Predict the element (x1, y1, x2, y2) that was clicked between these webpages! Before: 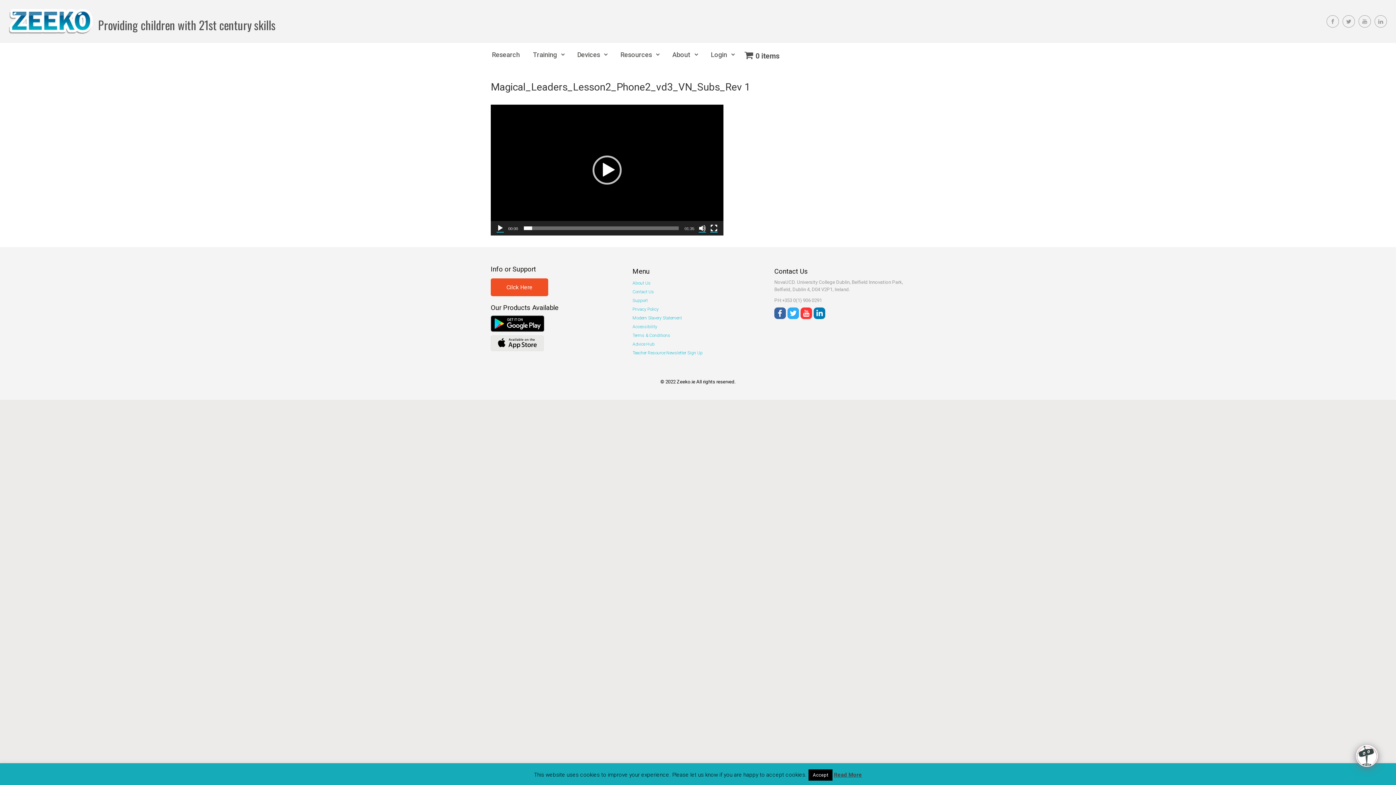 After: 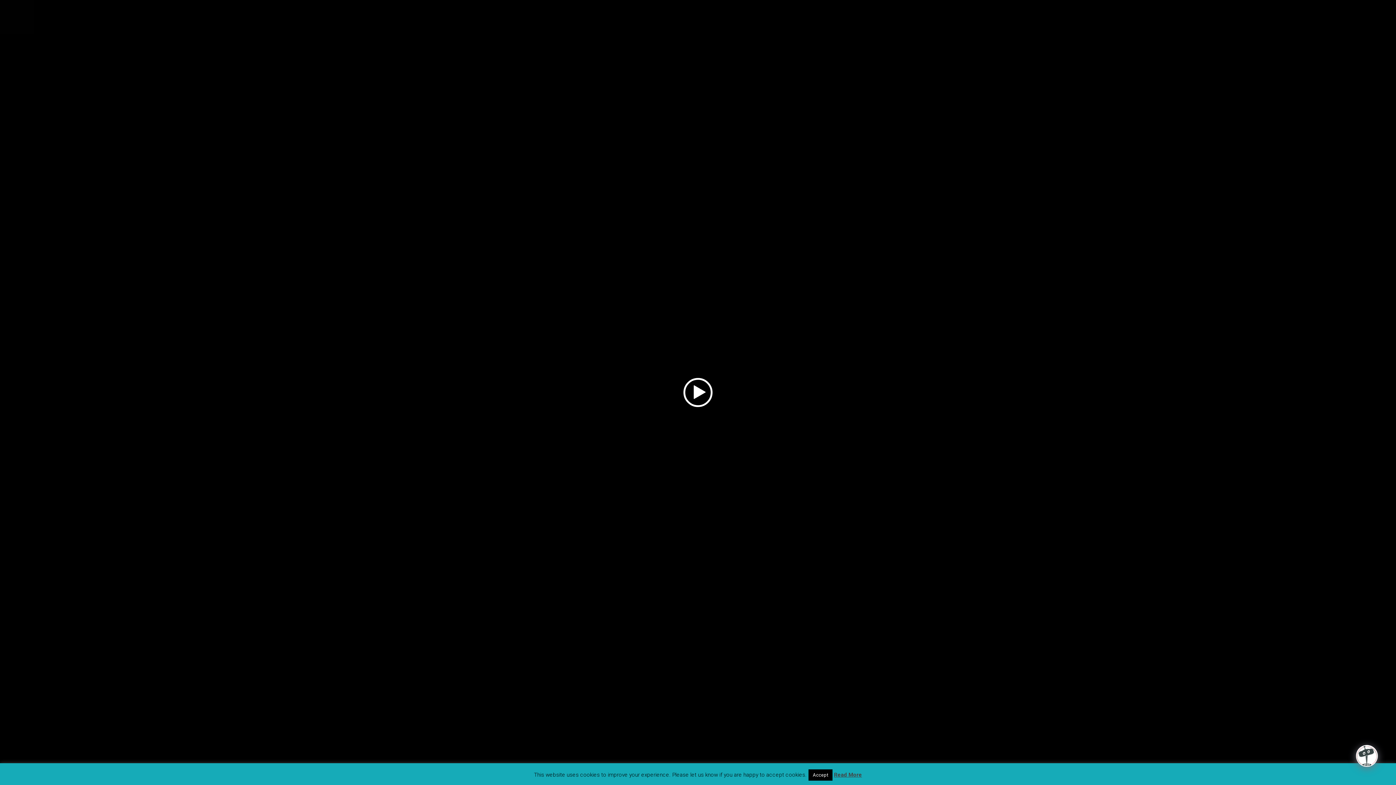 Action: label: Fullscreen bbox: (710, 224, 717, 232)